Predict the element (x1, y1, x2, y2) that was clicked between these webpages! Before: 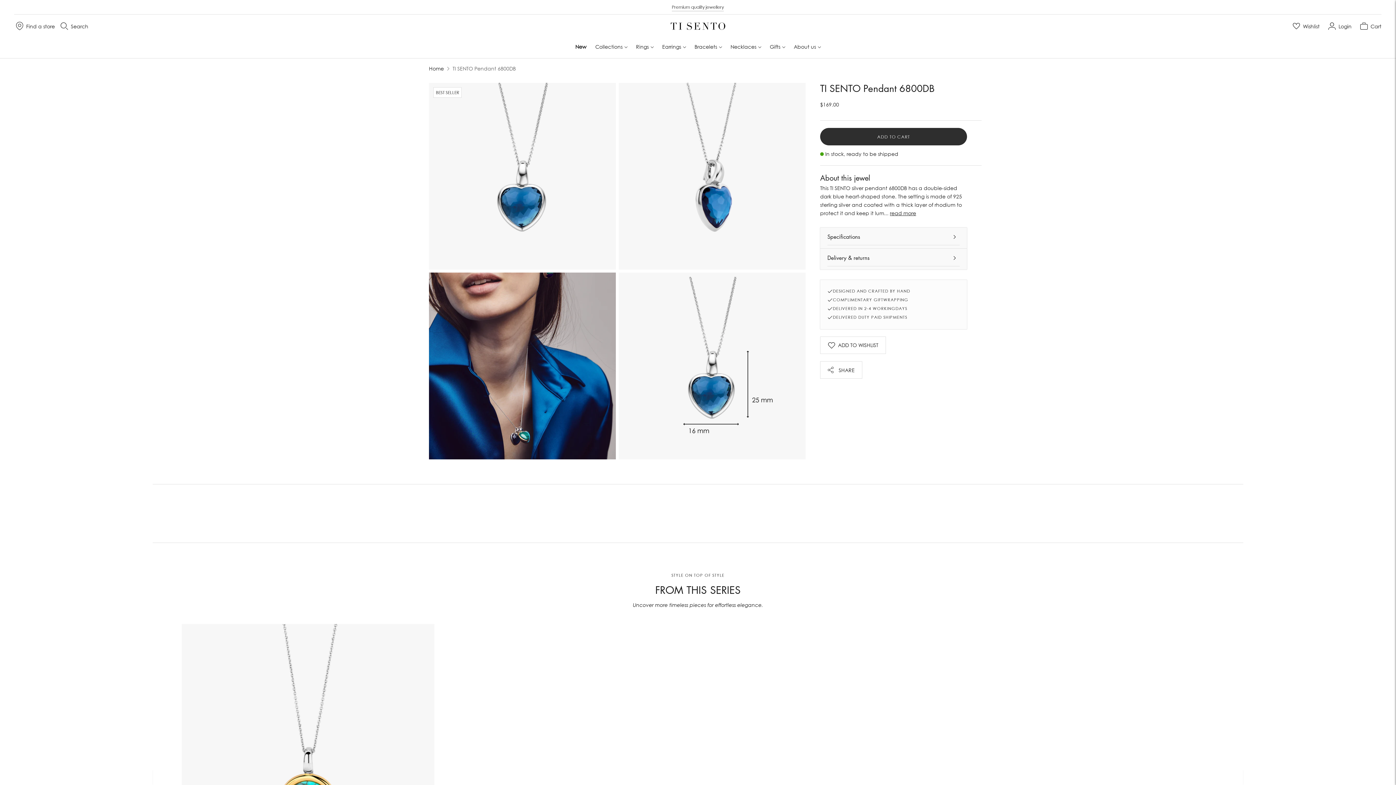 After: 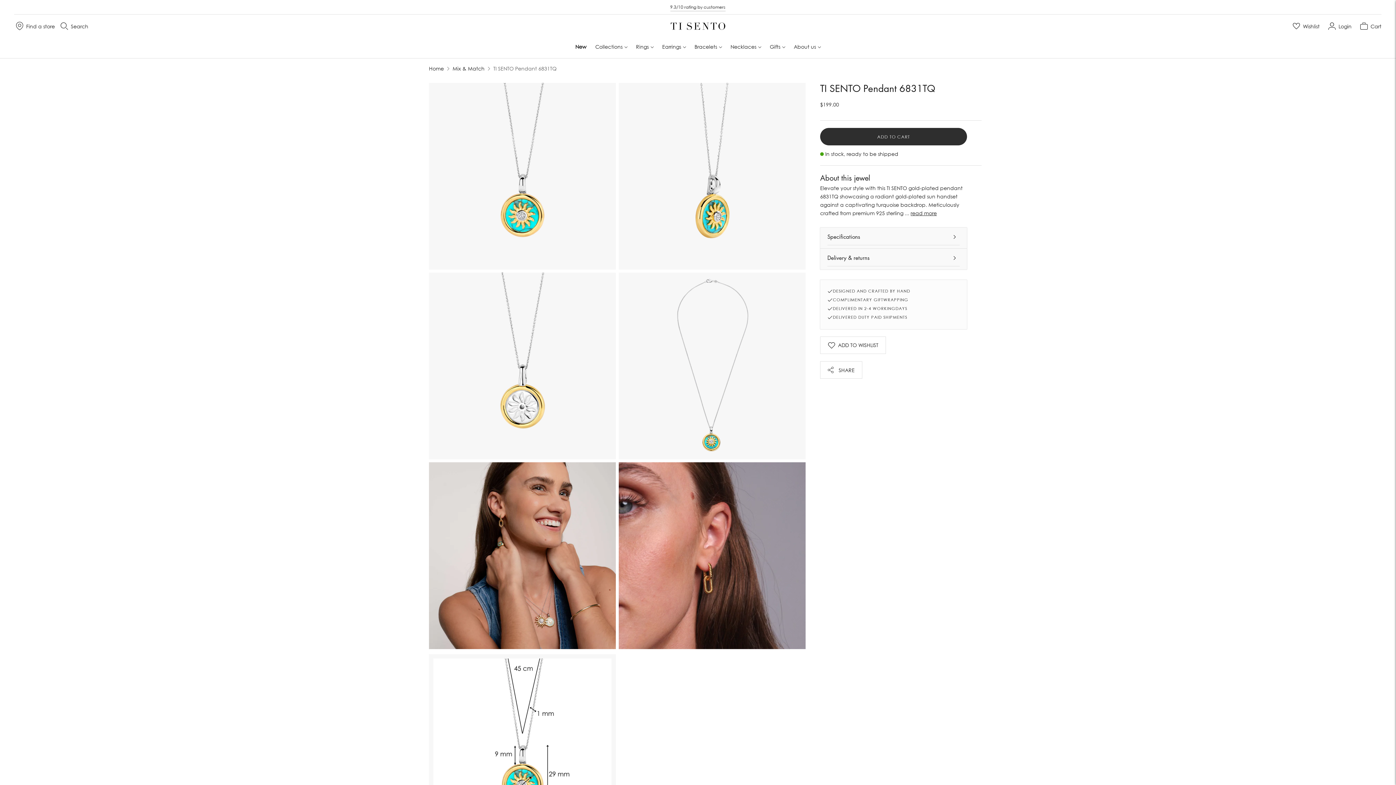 Action: bbox: (181, 624, 434, 877) label: TI SENTO Pendant 6831TQ